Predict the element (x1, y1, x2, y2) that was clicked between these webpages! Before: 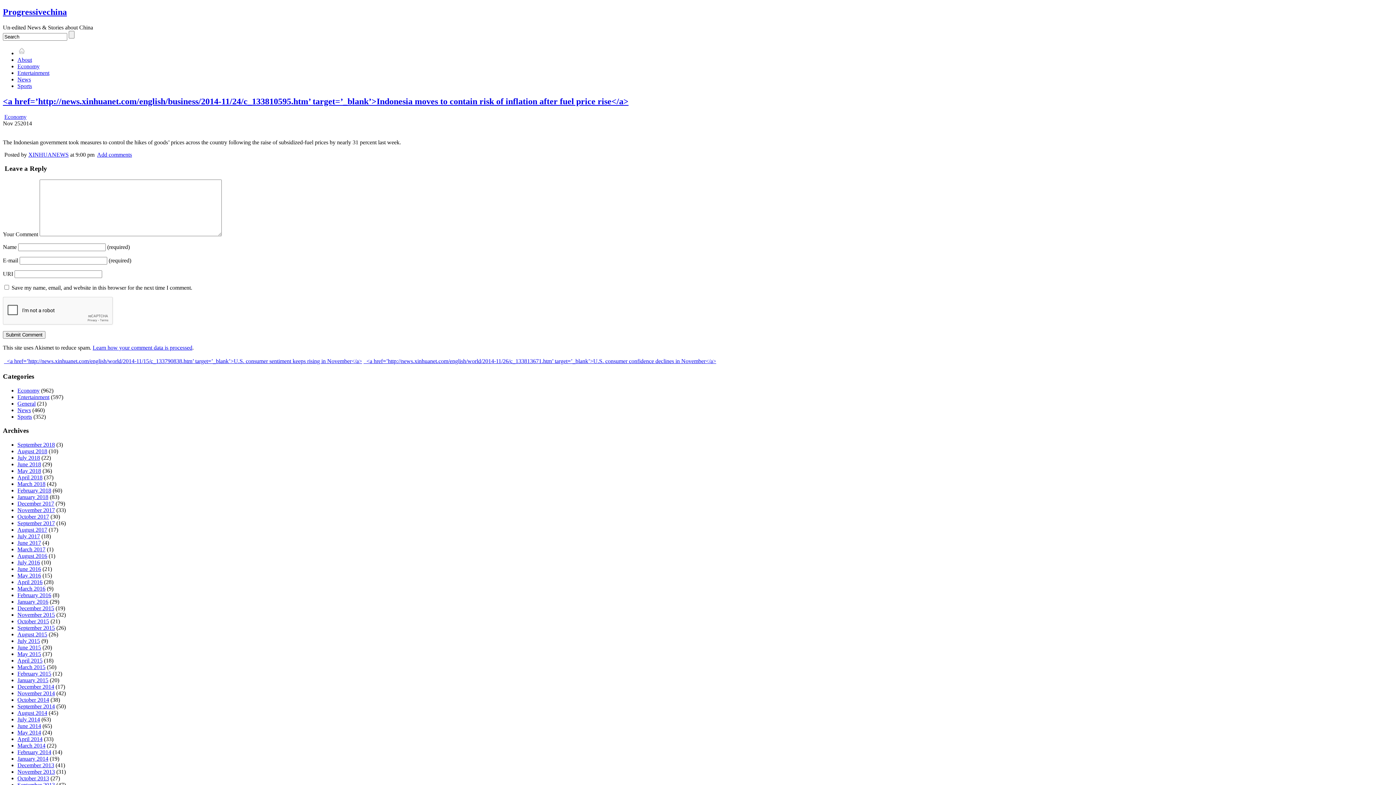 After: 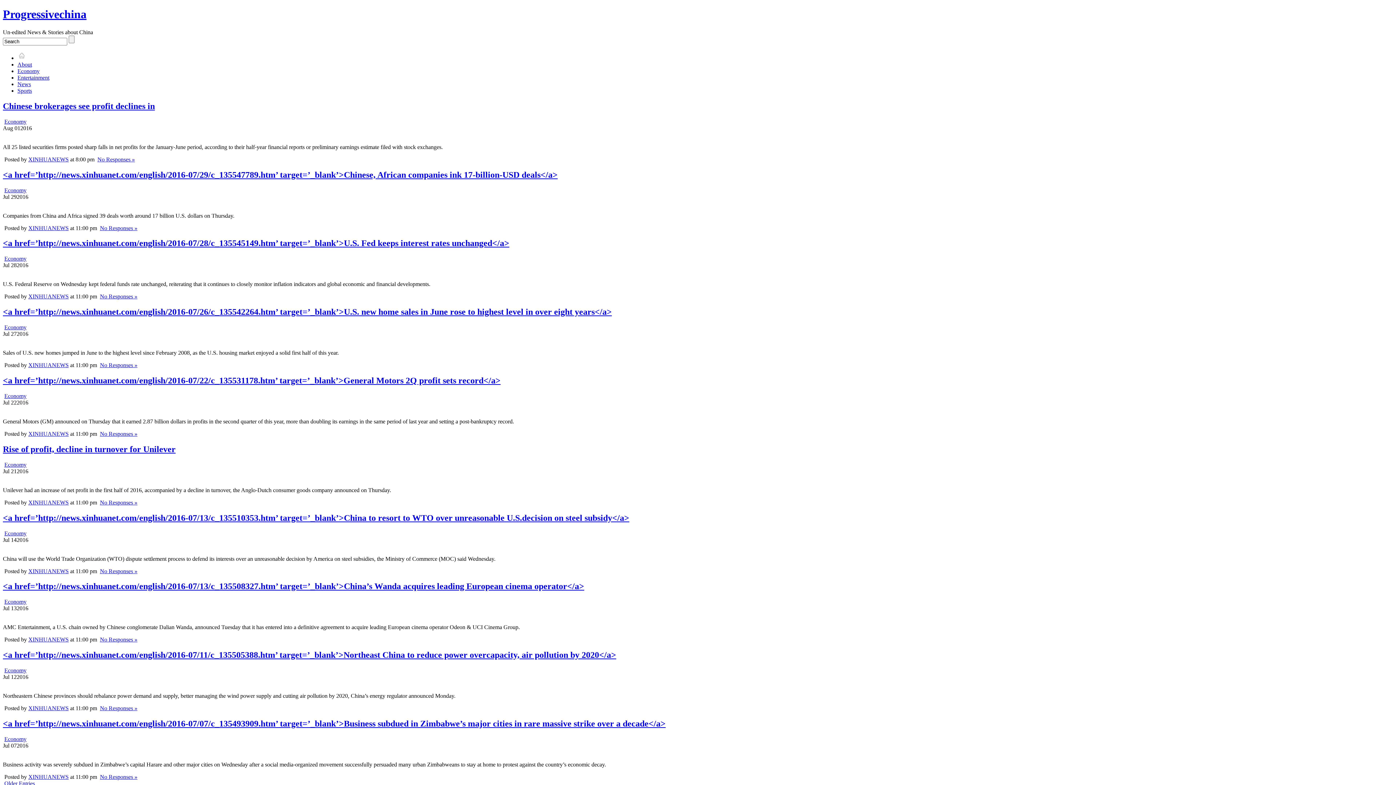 Action: label: Economy bbox: (4, 113, 26, 119)